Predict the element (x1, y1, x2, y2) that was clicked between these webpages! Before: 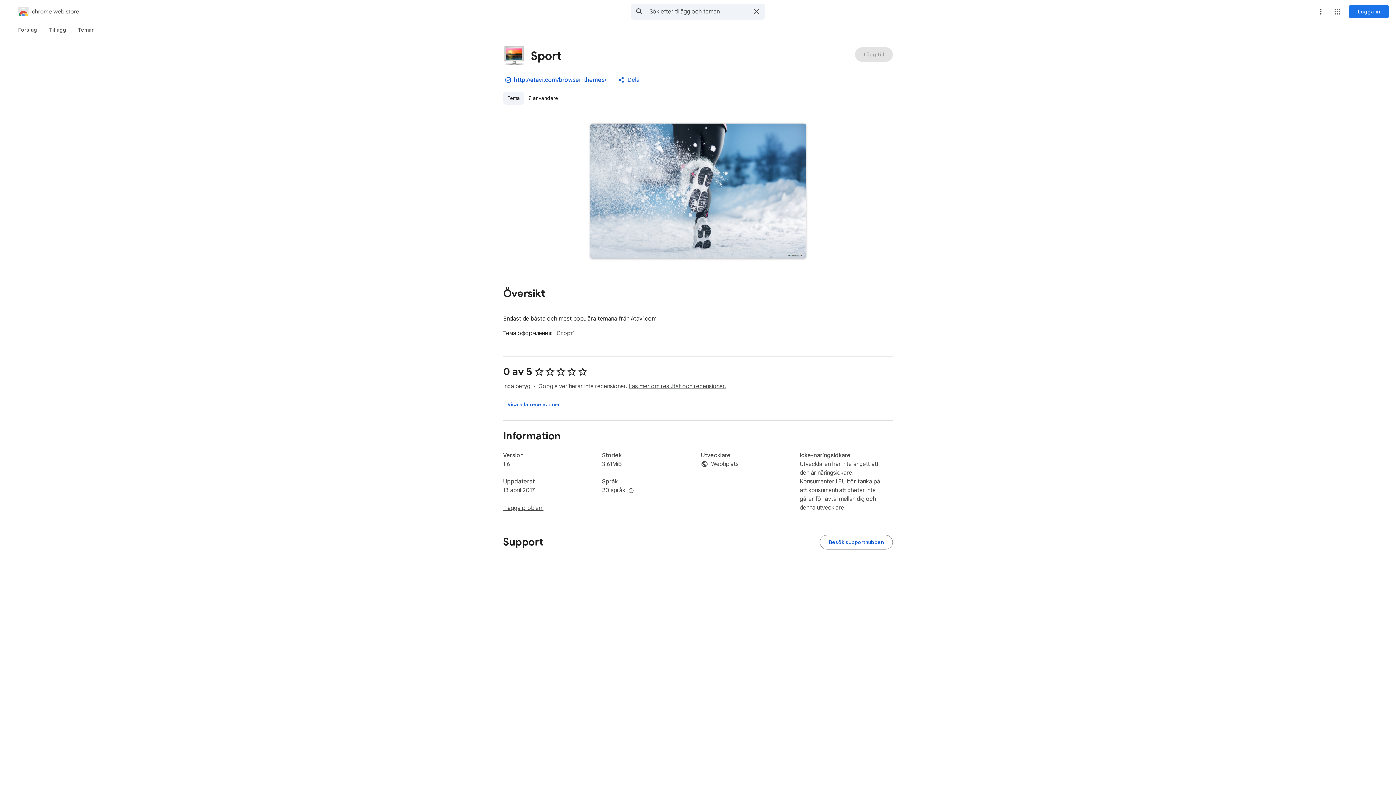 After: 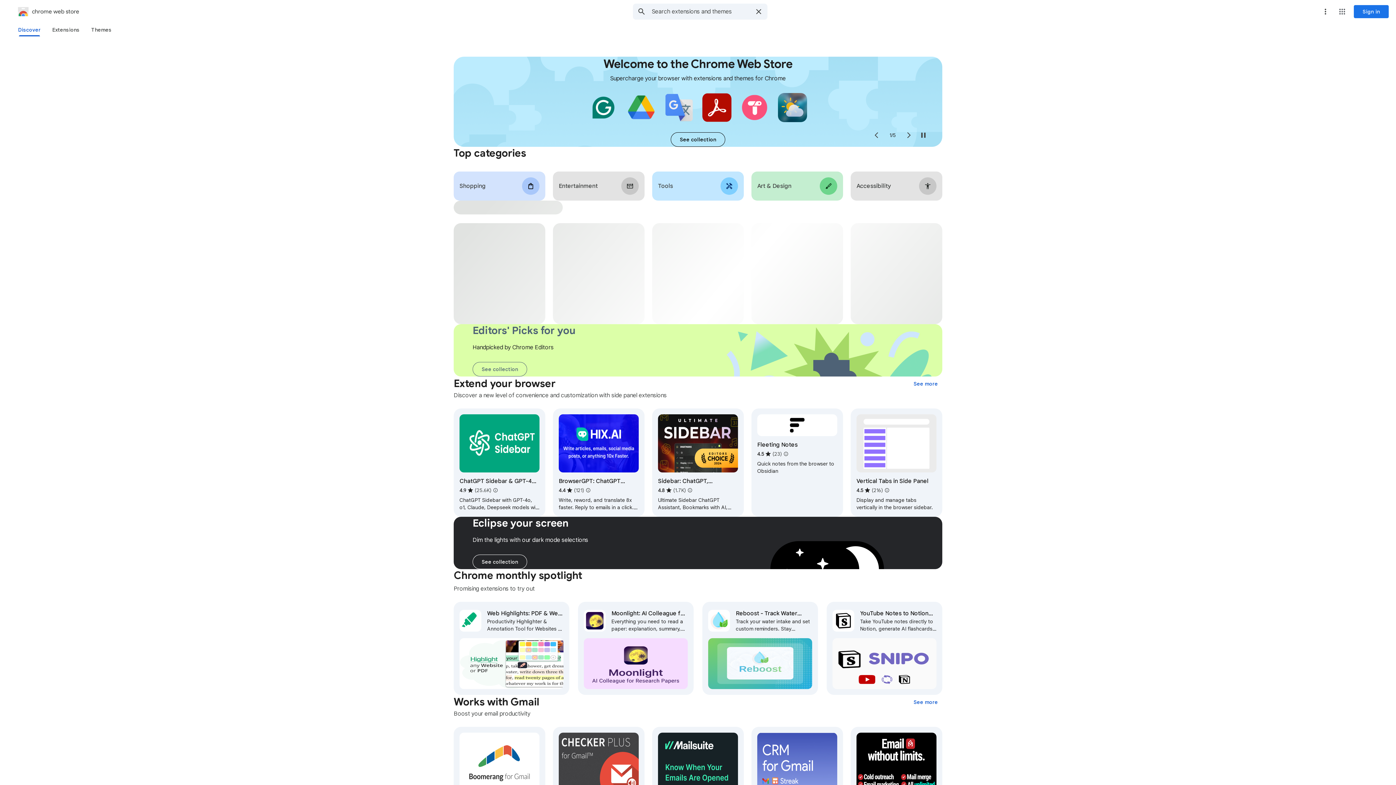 Action: label: chrome web store bbox: (2, 5, 79, 17)